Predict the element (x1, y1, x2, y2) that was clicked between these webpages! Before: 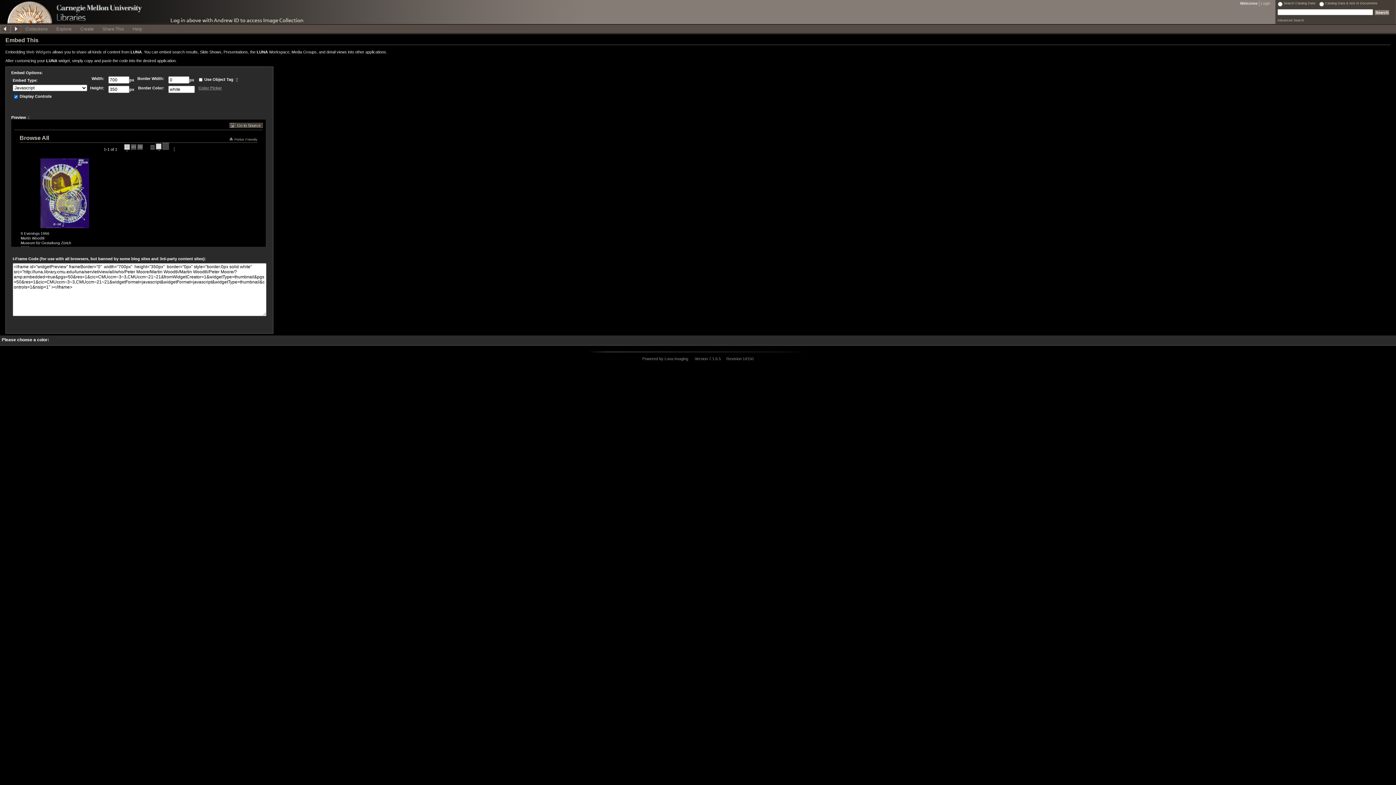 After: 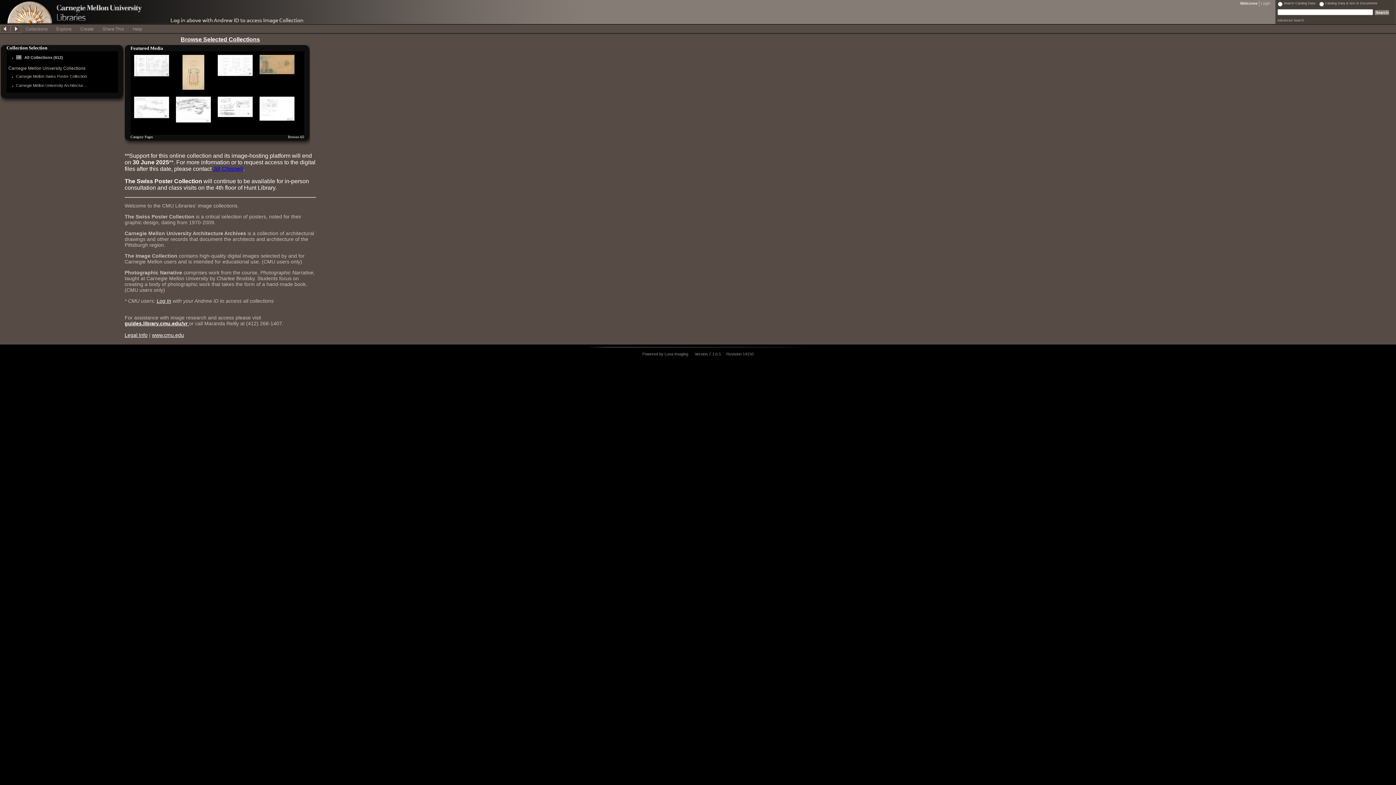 Action: label: Collections bbox: (21, 24, 52, 32)